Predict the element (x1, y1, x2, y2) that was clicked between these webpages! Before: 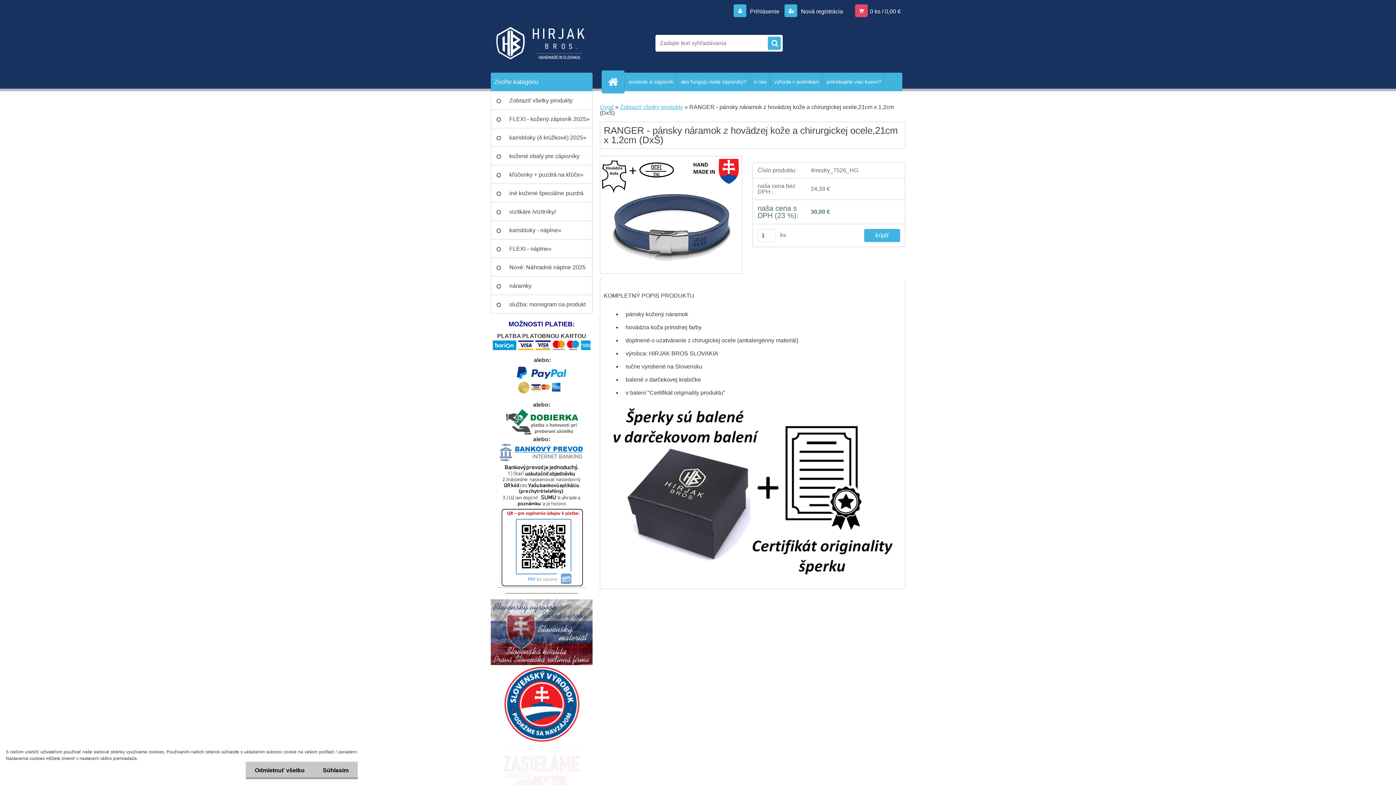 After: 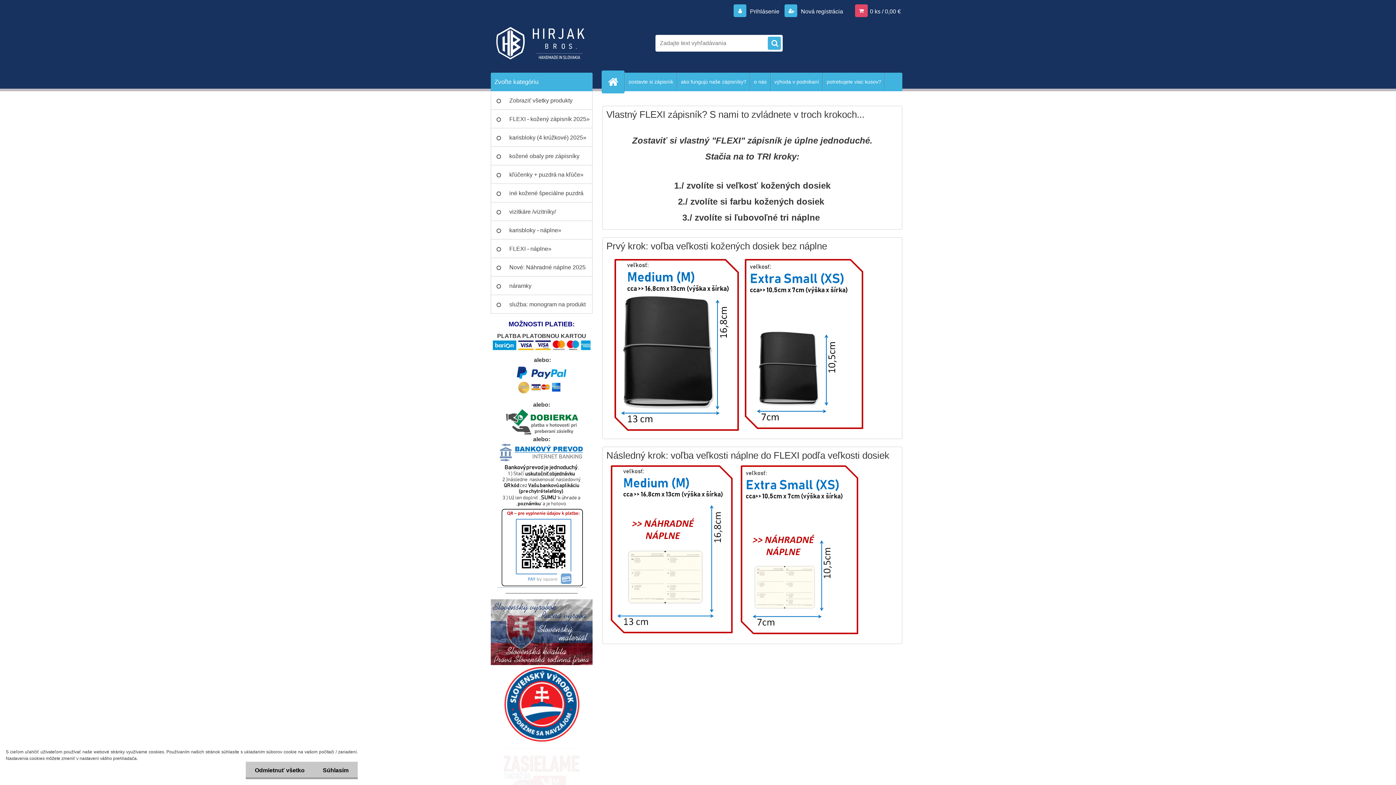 Action: bbox: (625, 72, 677, 91) label: zostavte si zápisník